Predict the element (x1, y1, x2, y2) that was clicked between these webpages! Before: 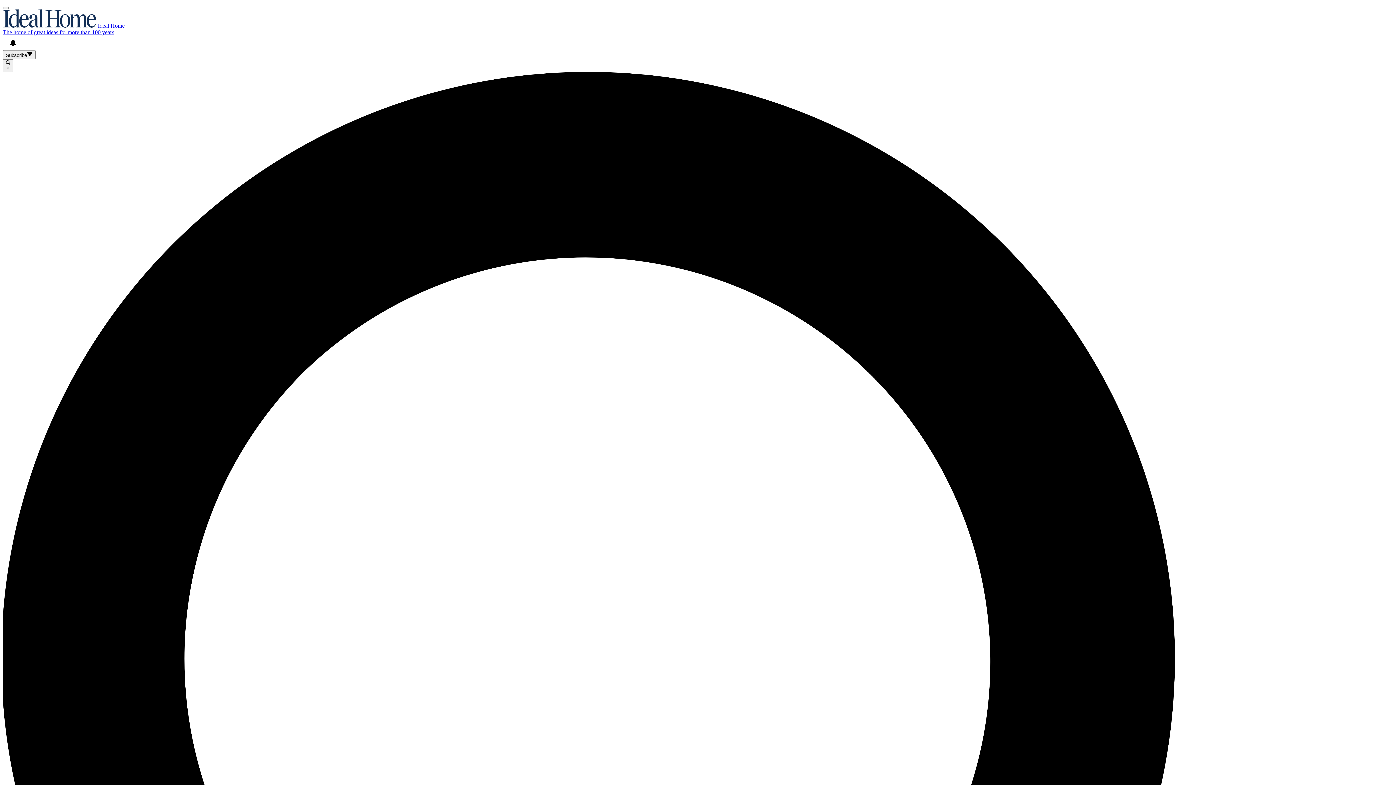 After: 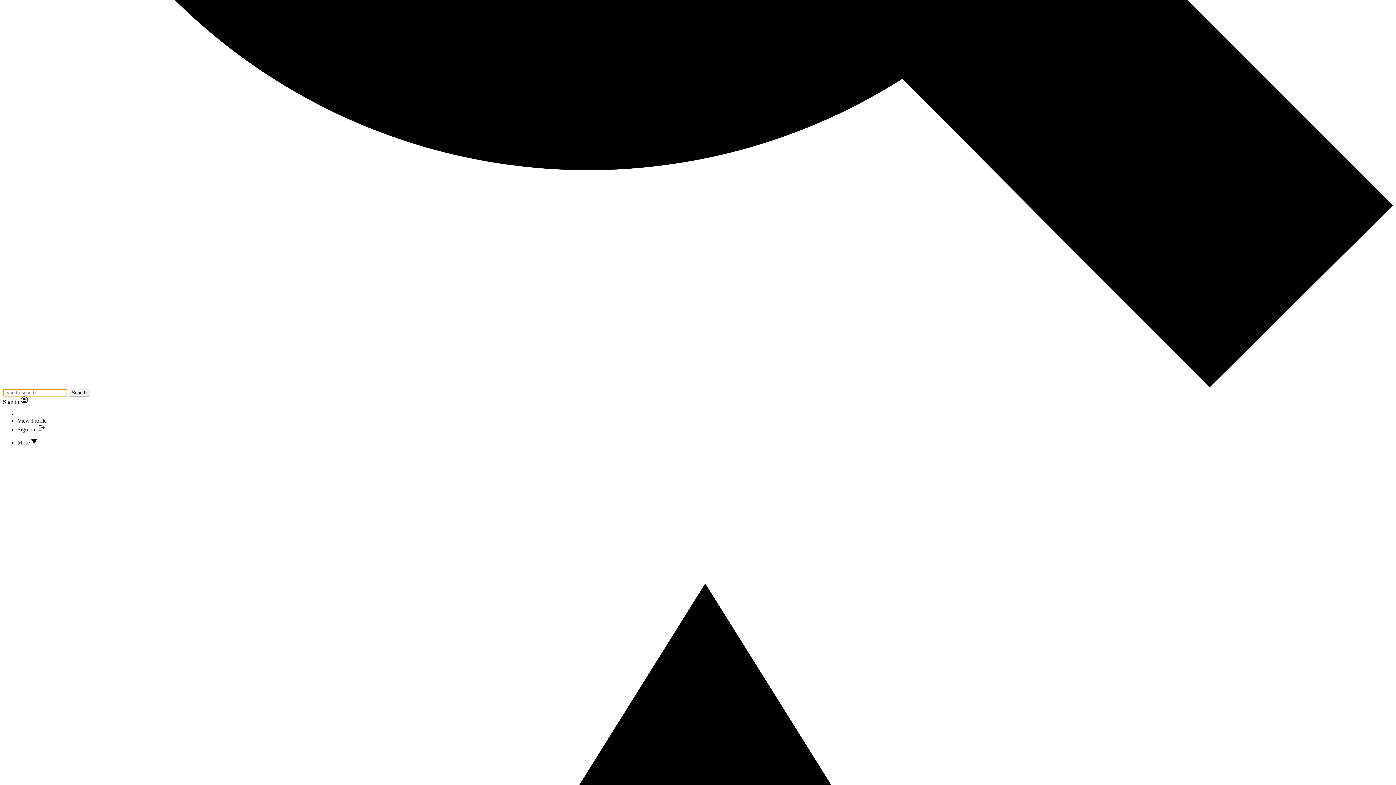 Action: label:  × bbox: (2, 59, 13, 72)